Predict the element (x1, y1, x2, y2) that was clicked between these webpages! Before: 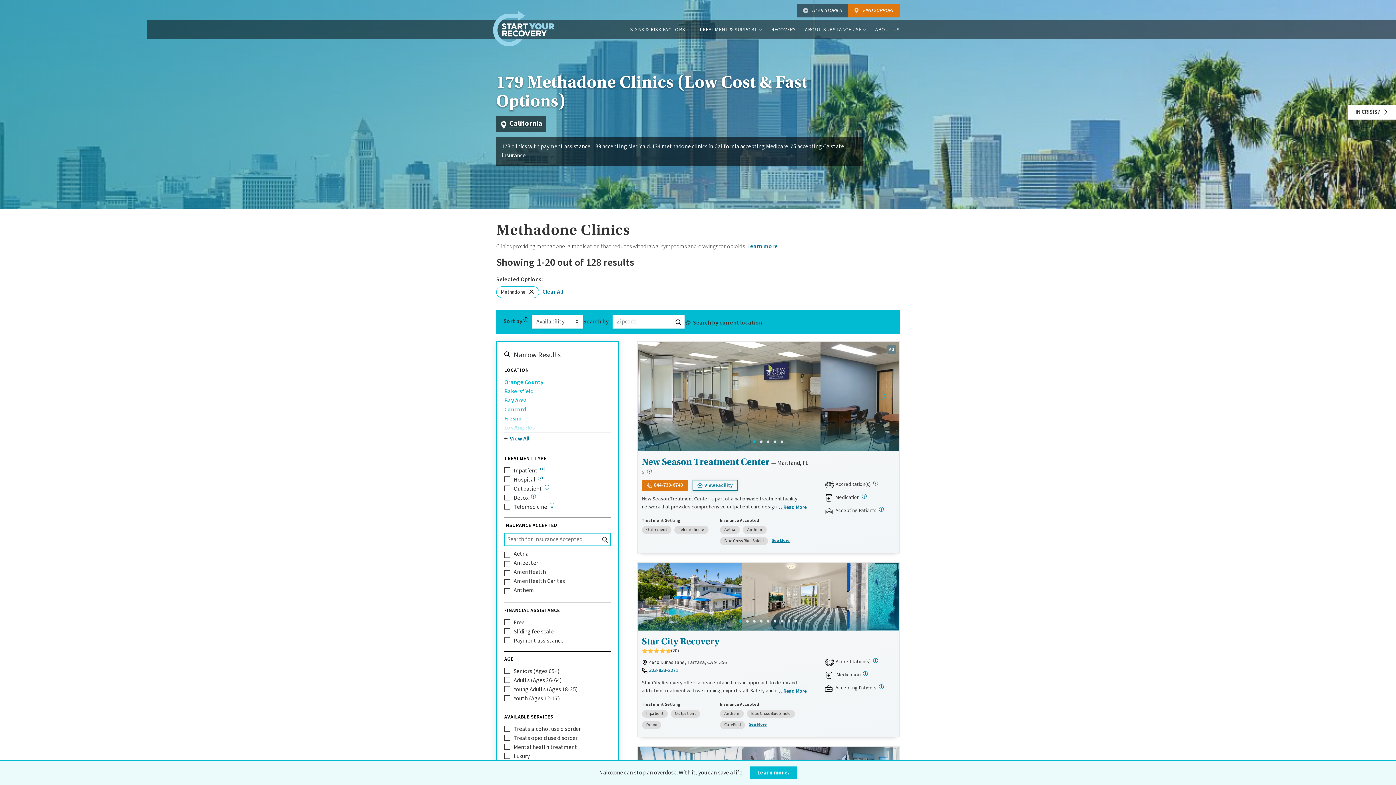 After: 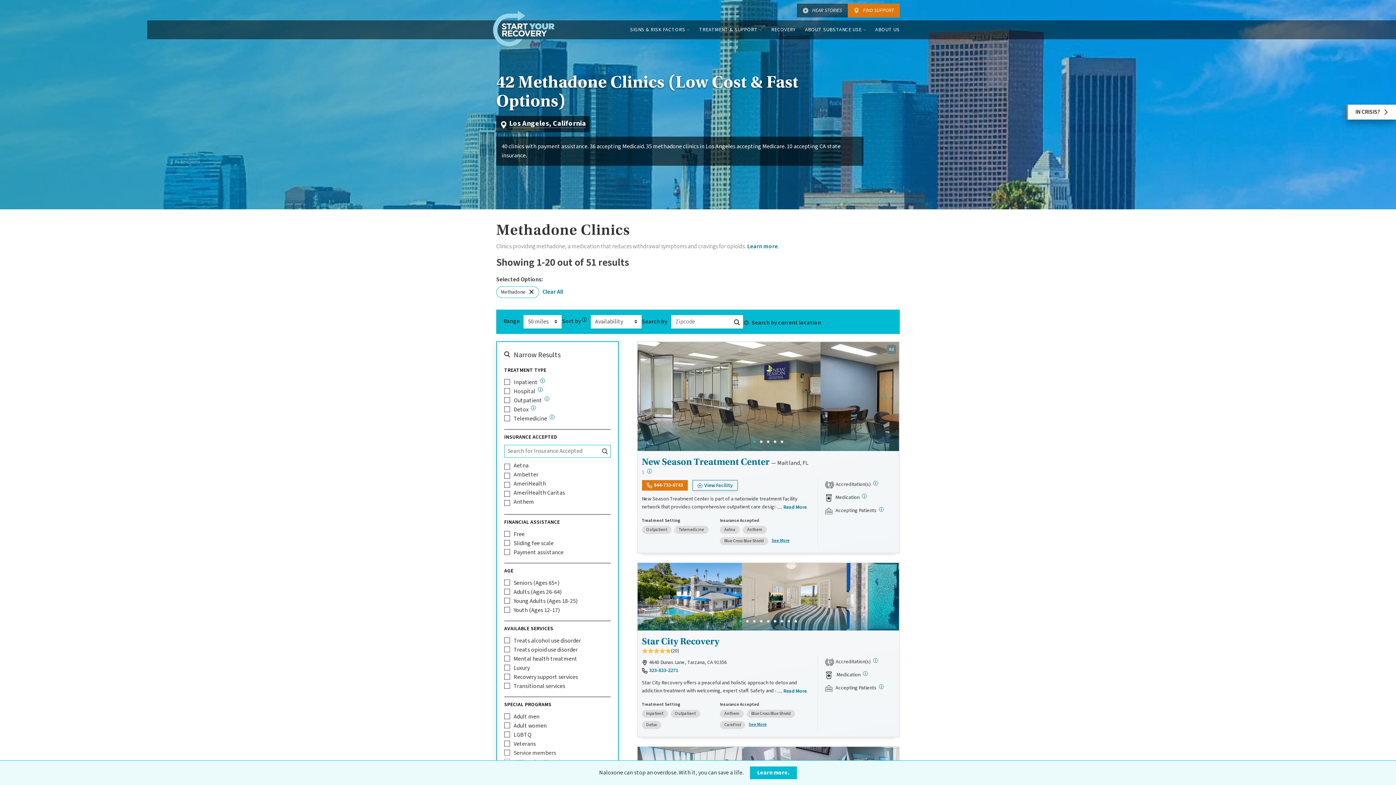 Action: bbox: (504, 424, 534, 432) label: Los Angeles